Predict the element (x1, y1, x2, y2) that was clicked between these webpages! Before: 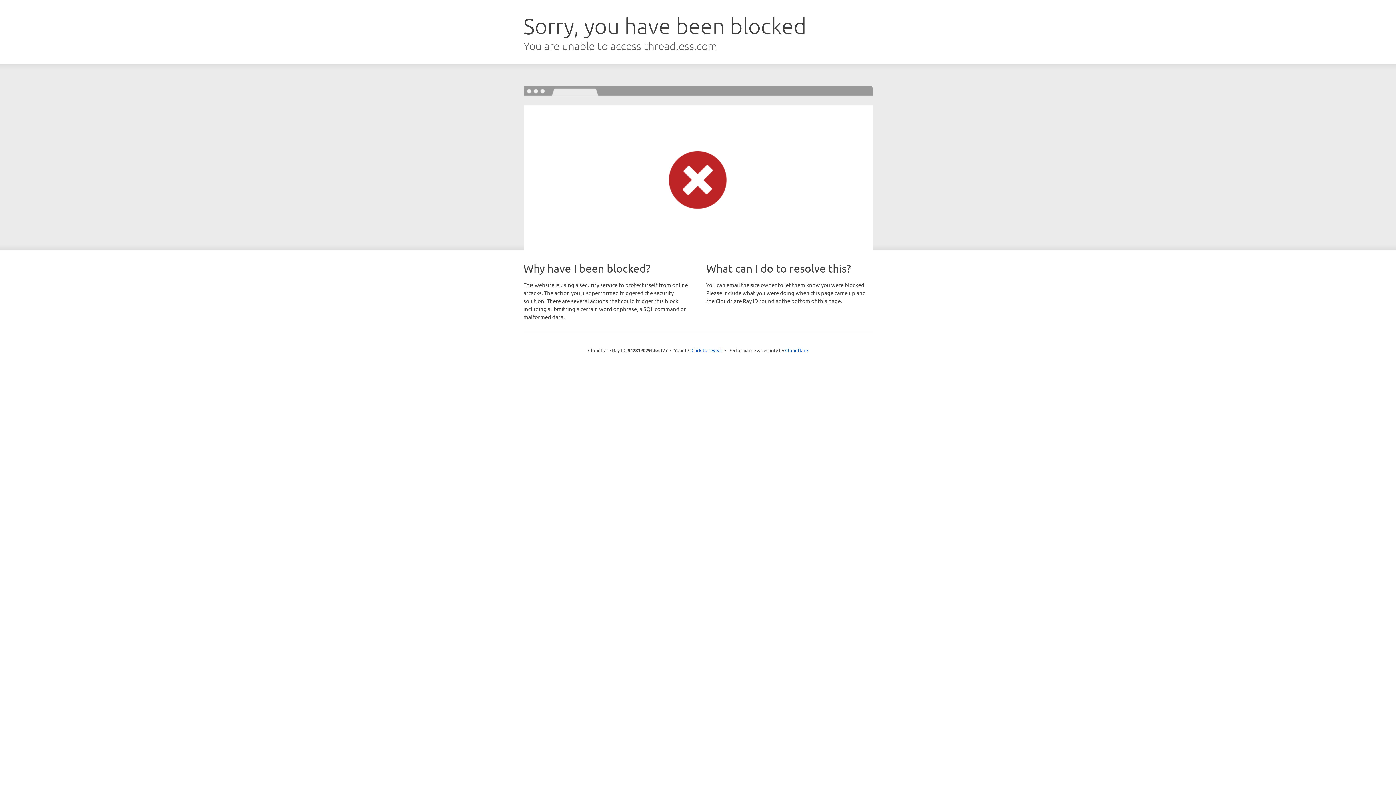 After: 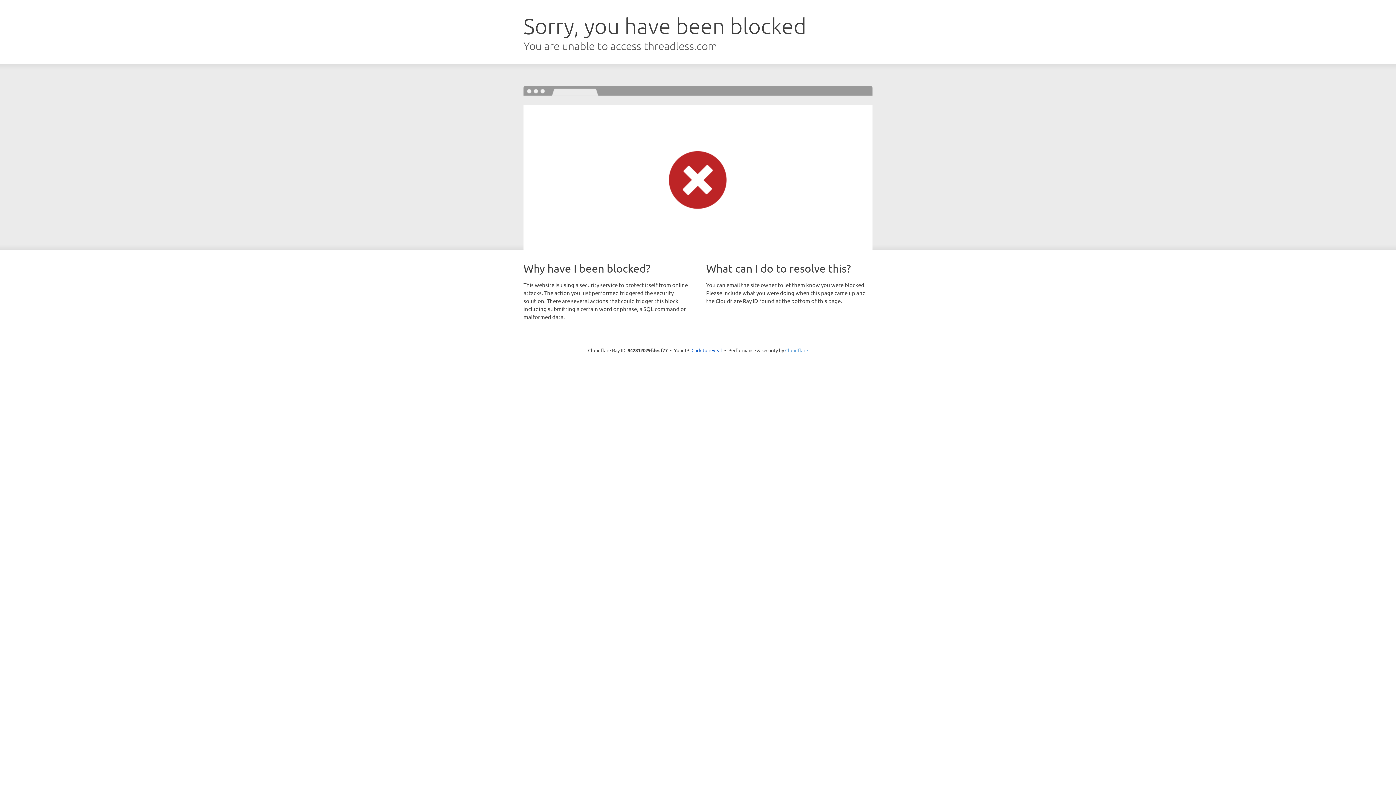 Action: label: Cloudflare bbox: (785, 347, 808, 353)